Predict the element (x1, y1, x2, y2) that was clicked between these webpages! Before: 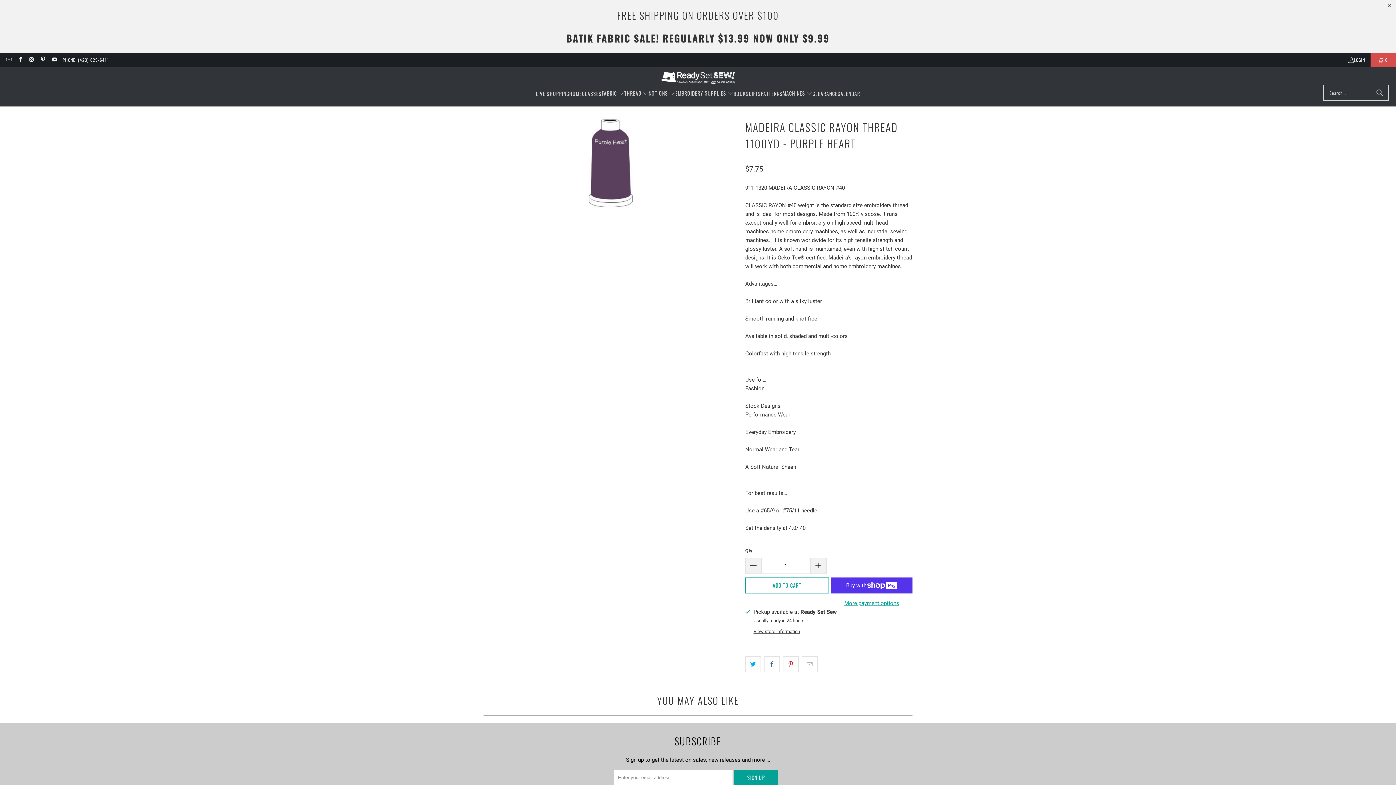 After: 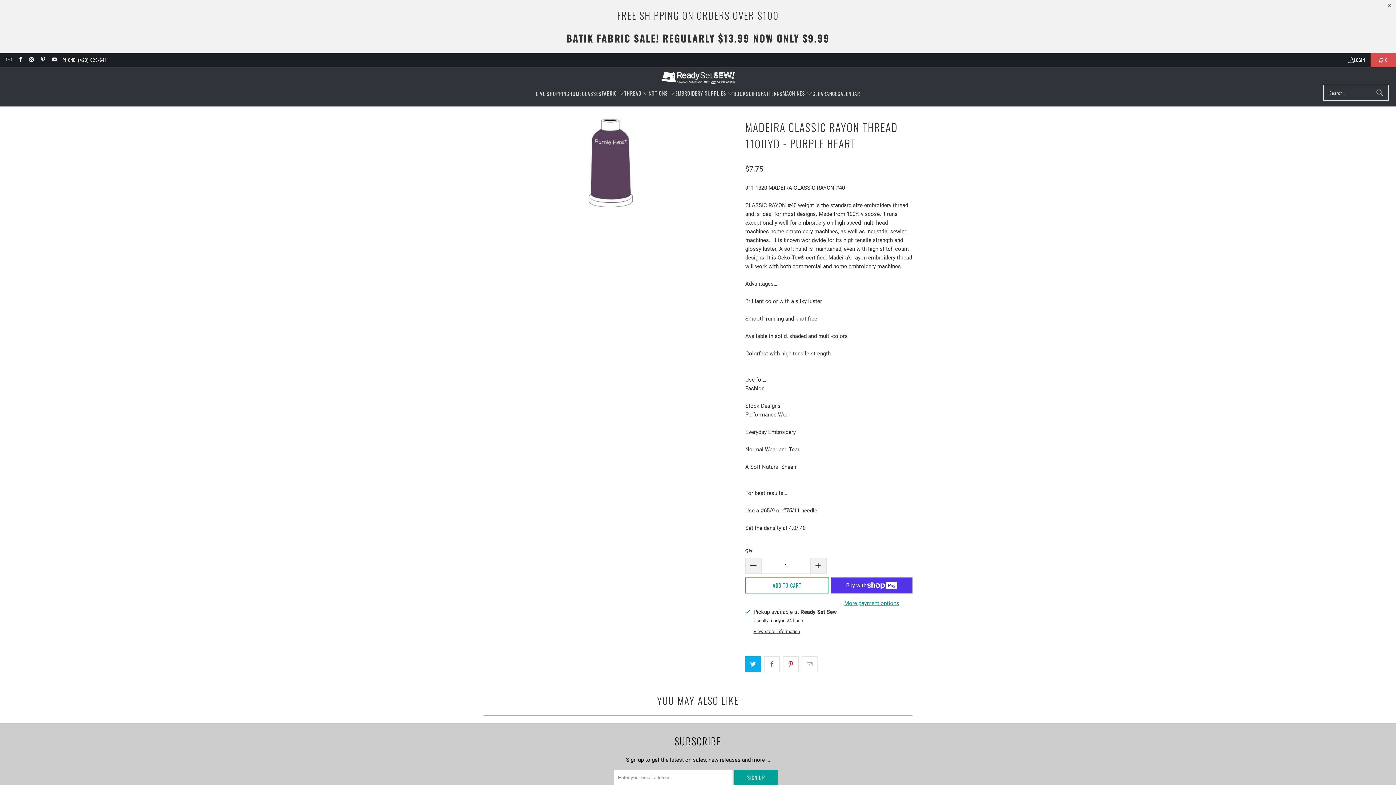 Action: bbox: (745, 656, 761, 672)